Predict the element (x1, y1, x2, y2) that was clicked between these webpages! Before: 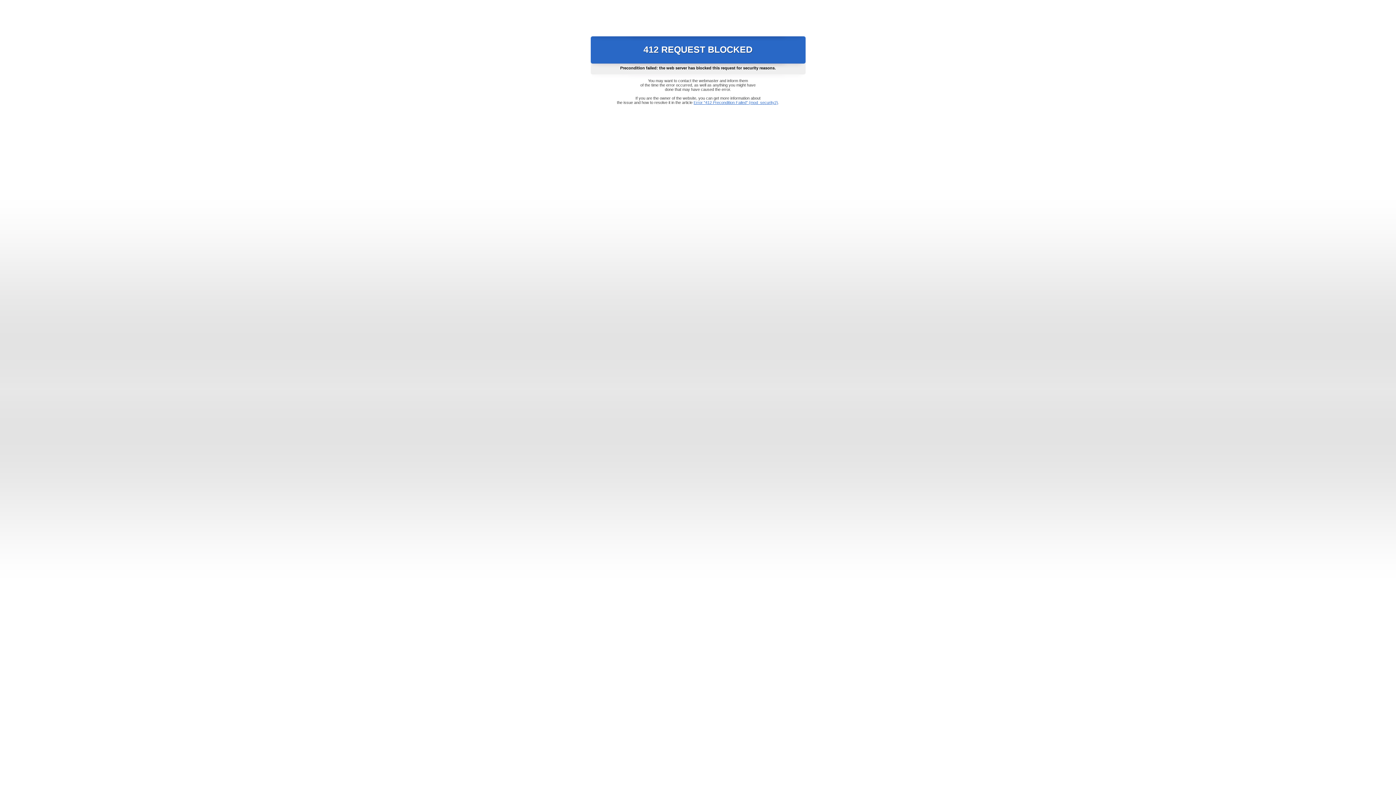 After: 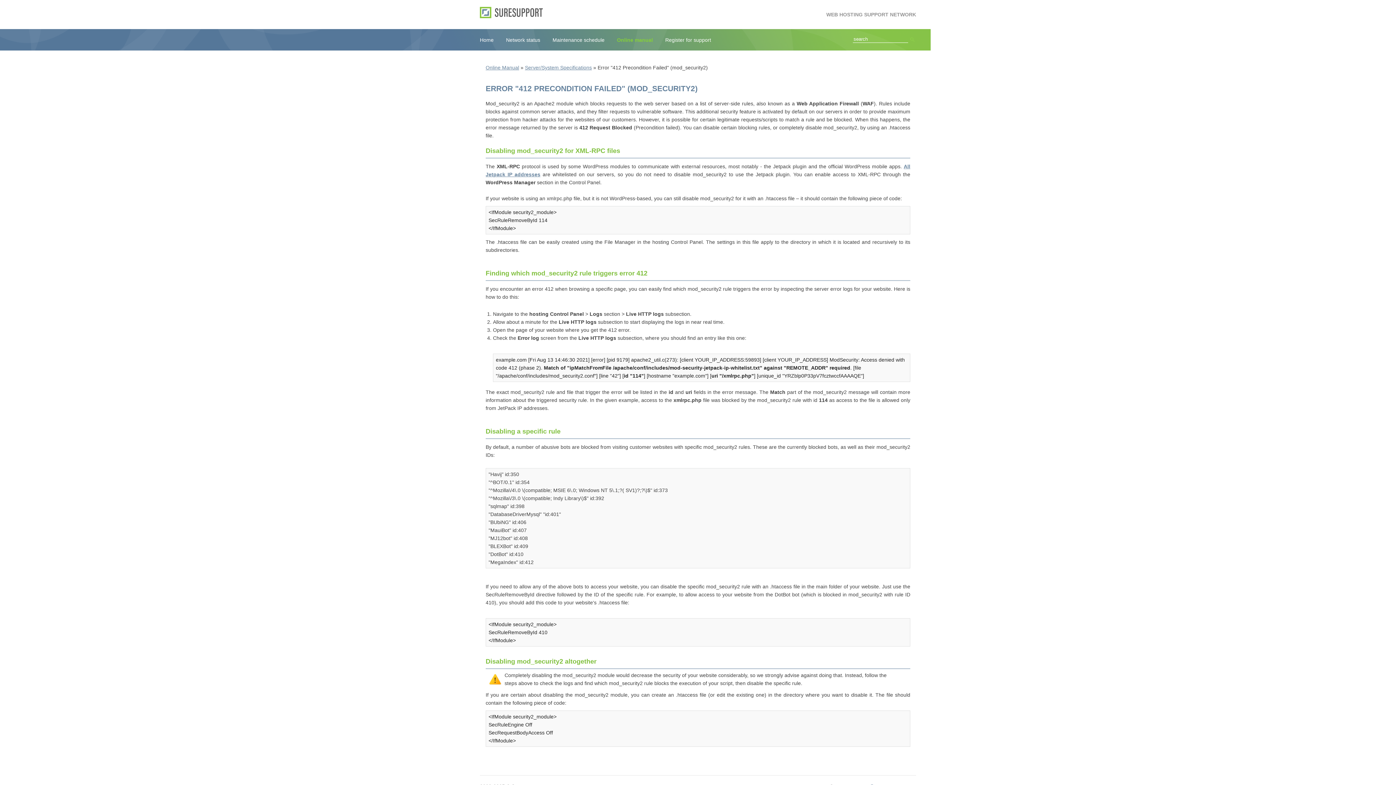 Action: bbox: (693, 100, 778, 104) label: Error "412 Precondition Failed" (mod_security2)